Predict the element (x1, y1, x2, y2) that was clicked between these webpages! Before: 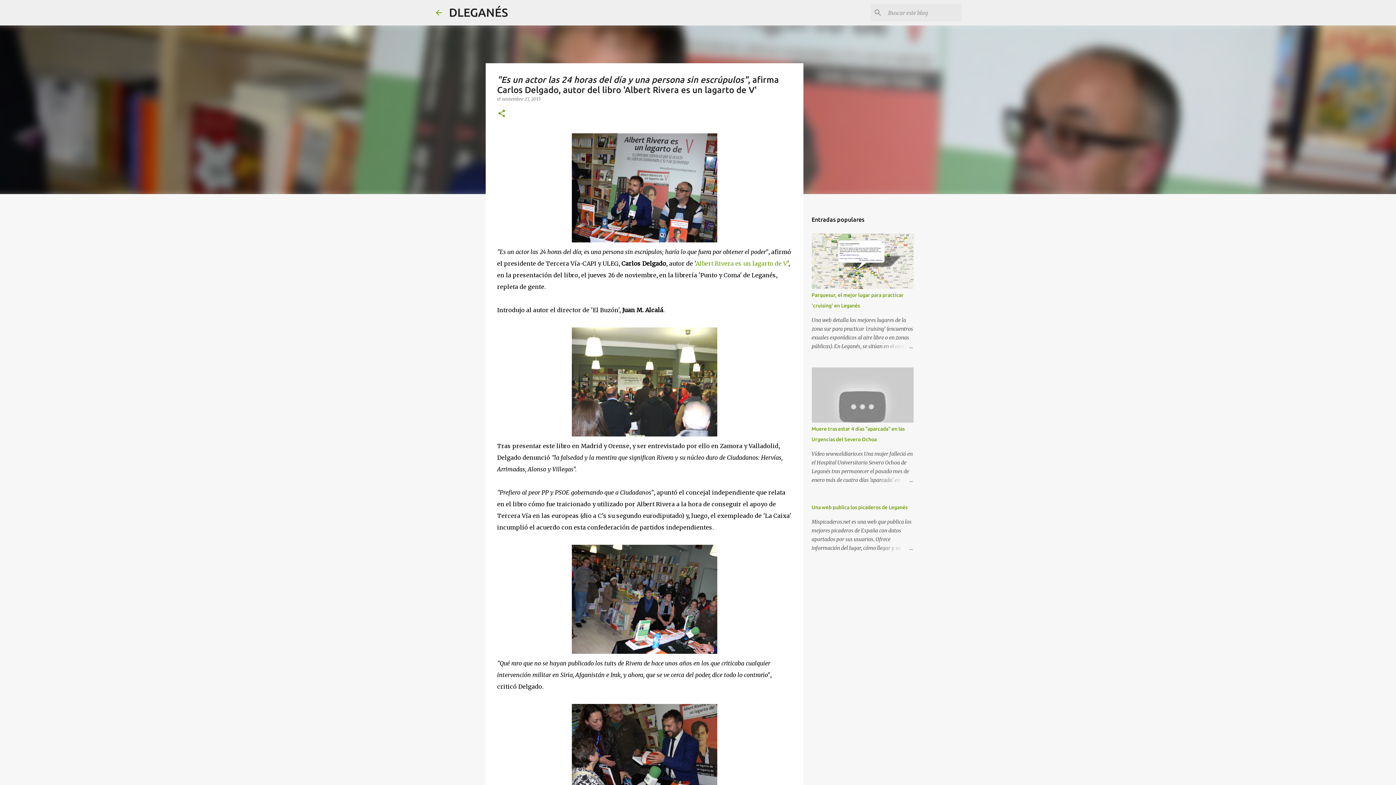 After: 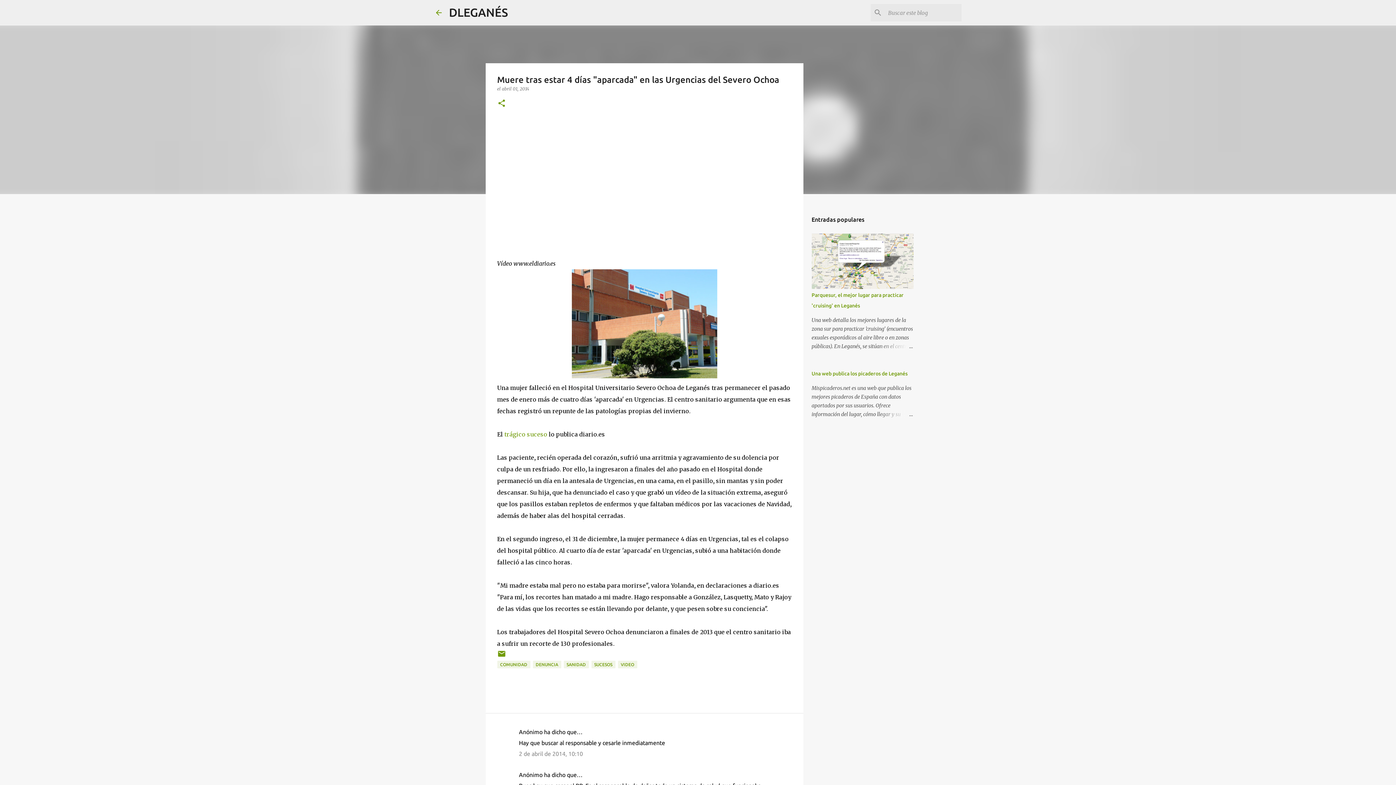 Action: bbox: (878, 476, 913, 484)